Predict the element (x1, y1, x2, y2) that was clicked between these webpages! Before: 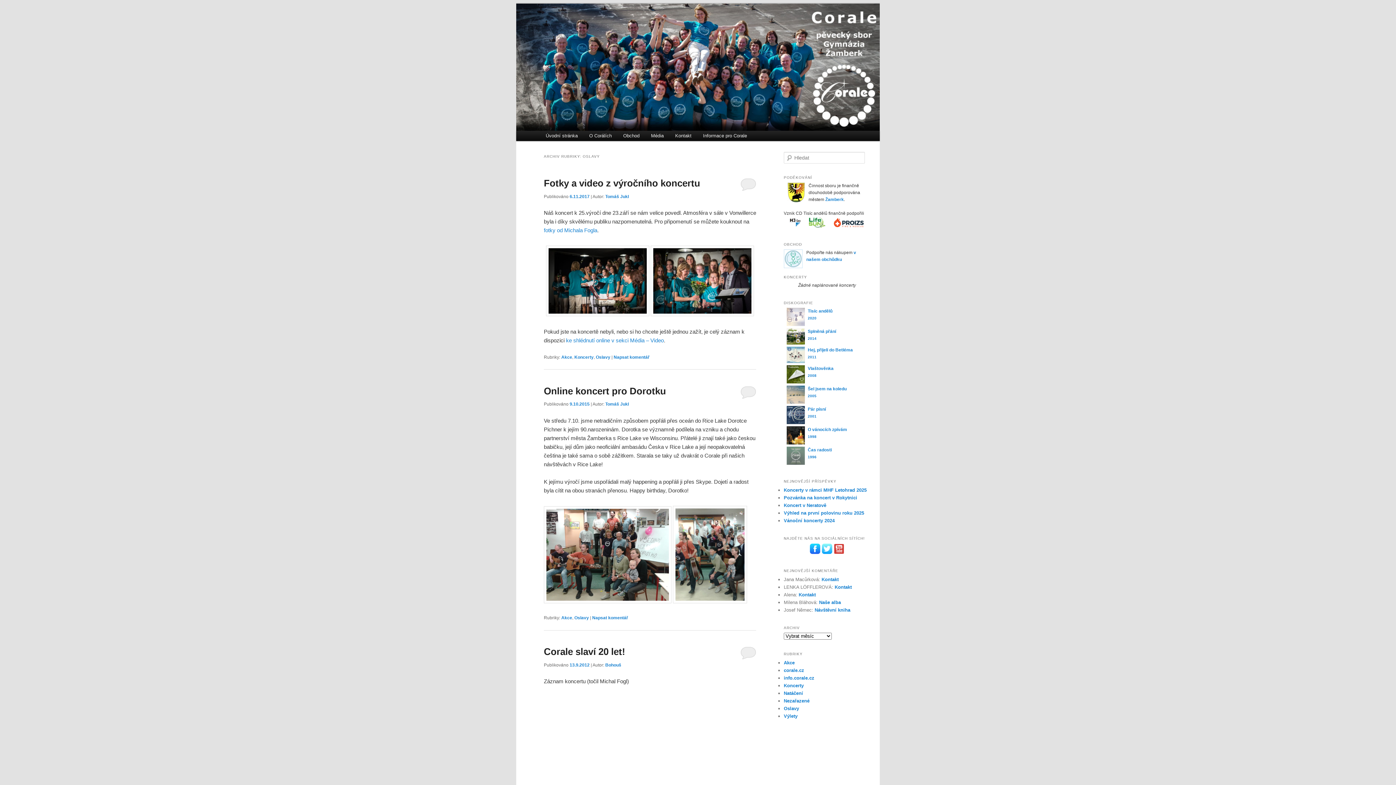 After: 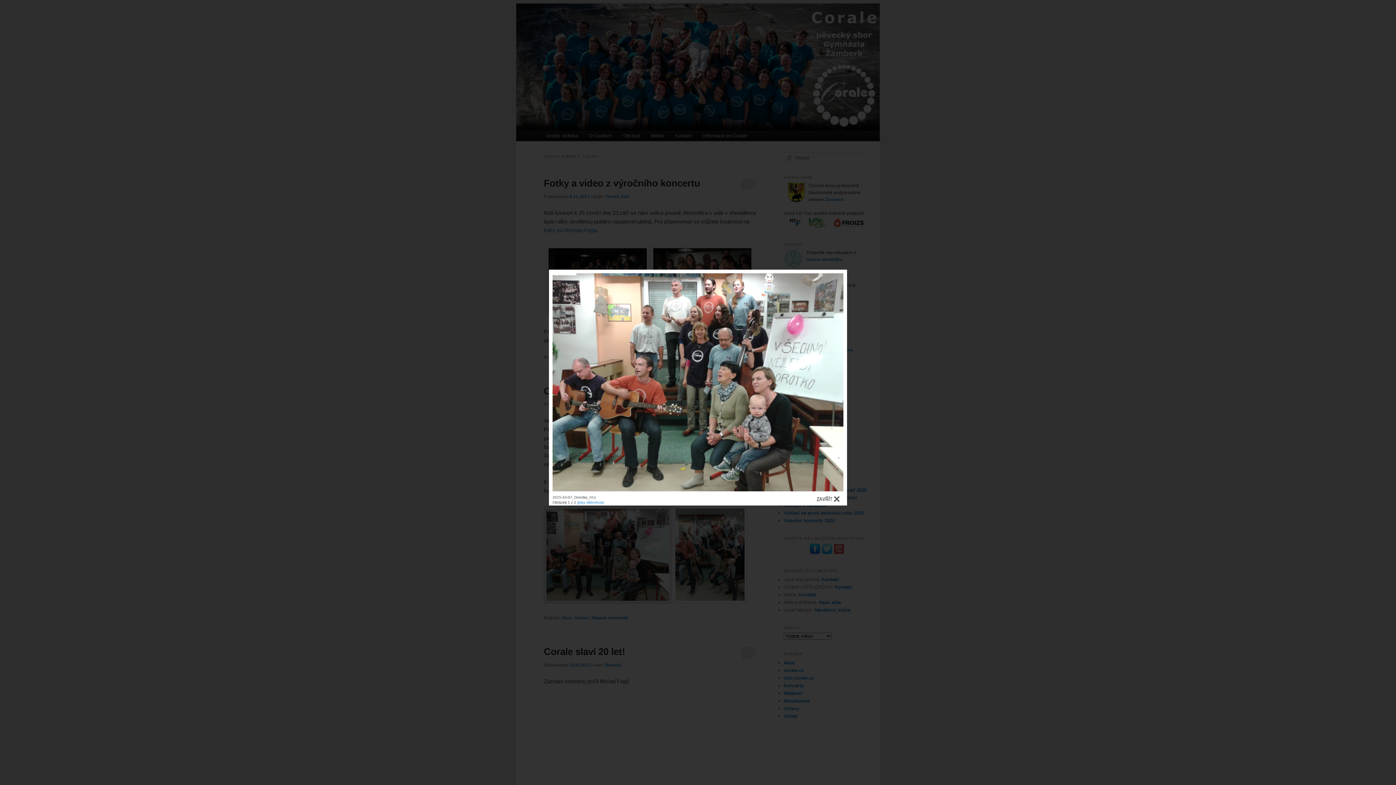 Action: bbox: (544, 598, 671, 604)